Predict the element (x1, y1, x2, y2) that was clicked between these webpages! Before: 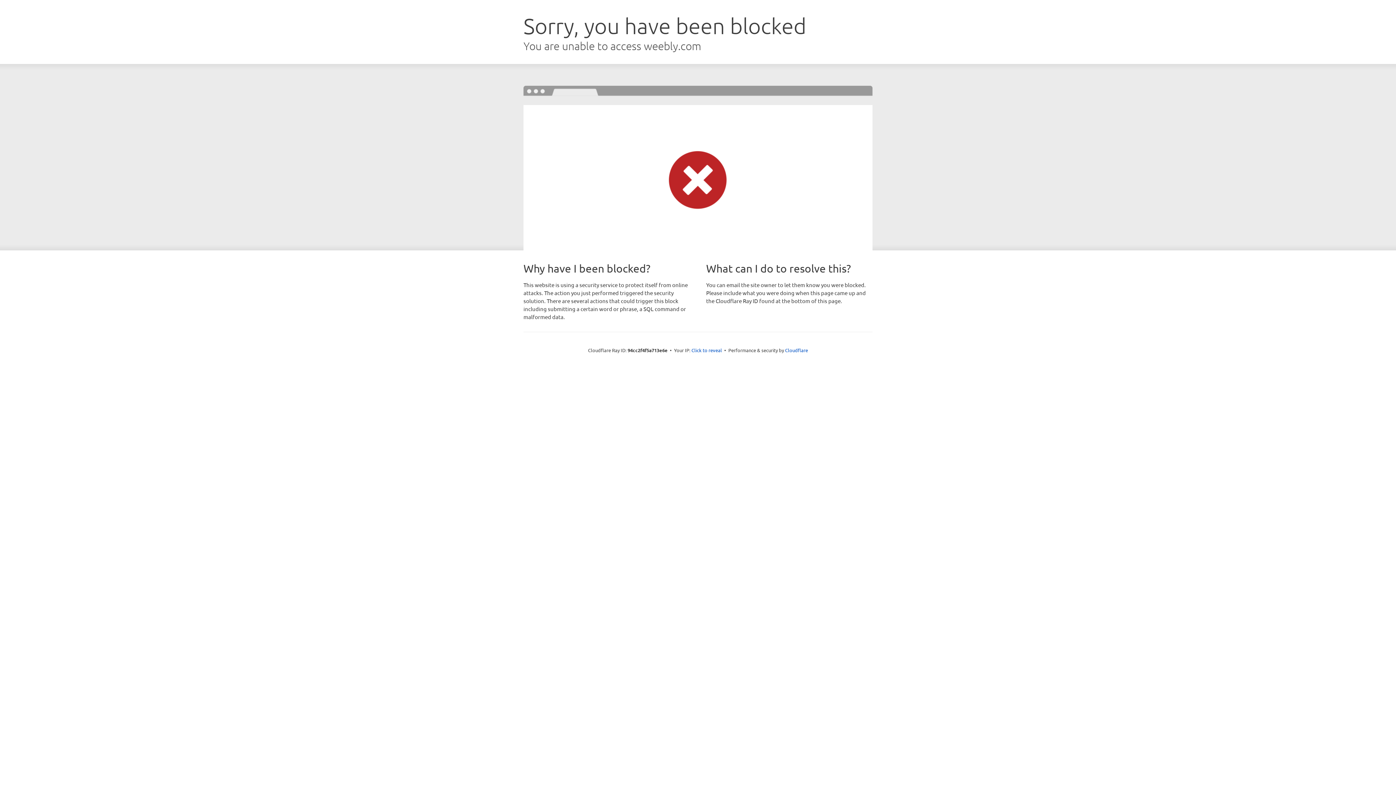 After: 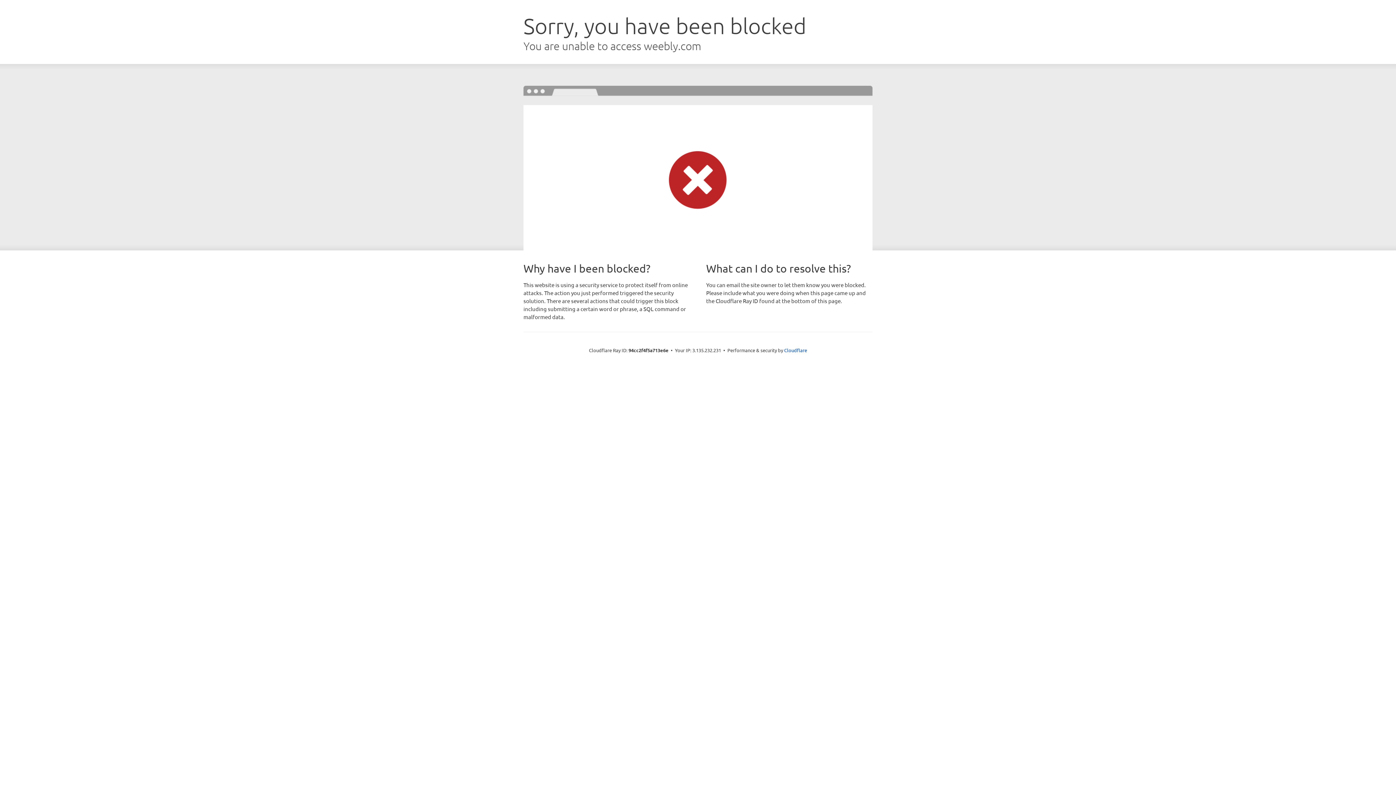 Action: bbox: (691, 346, 722, 353) label: Click to reveal